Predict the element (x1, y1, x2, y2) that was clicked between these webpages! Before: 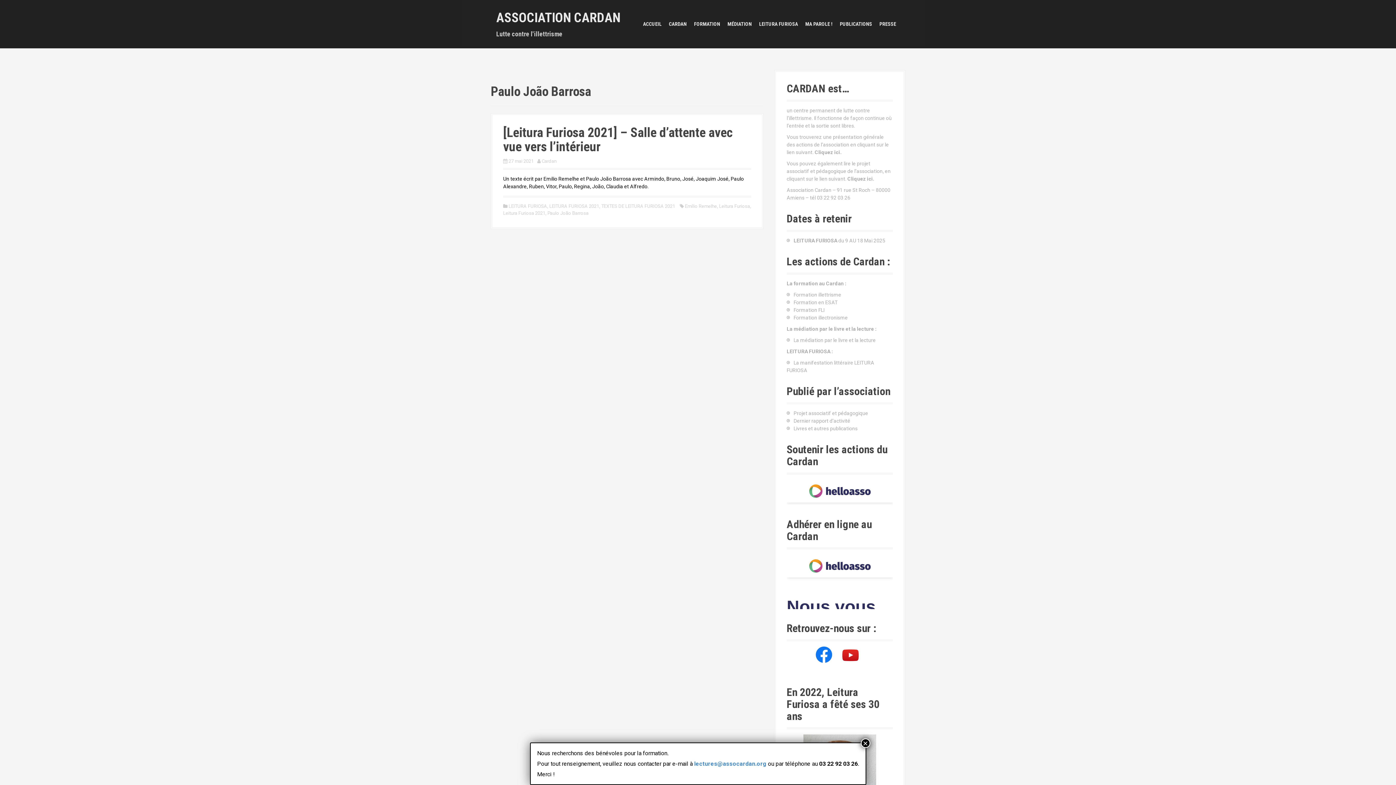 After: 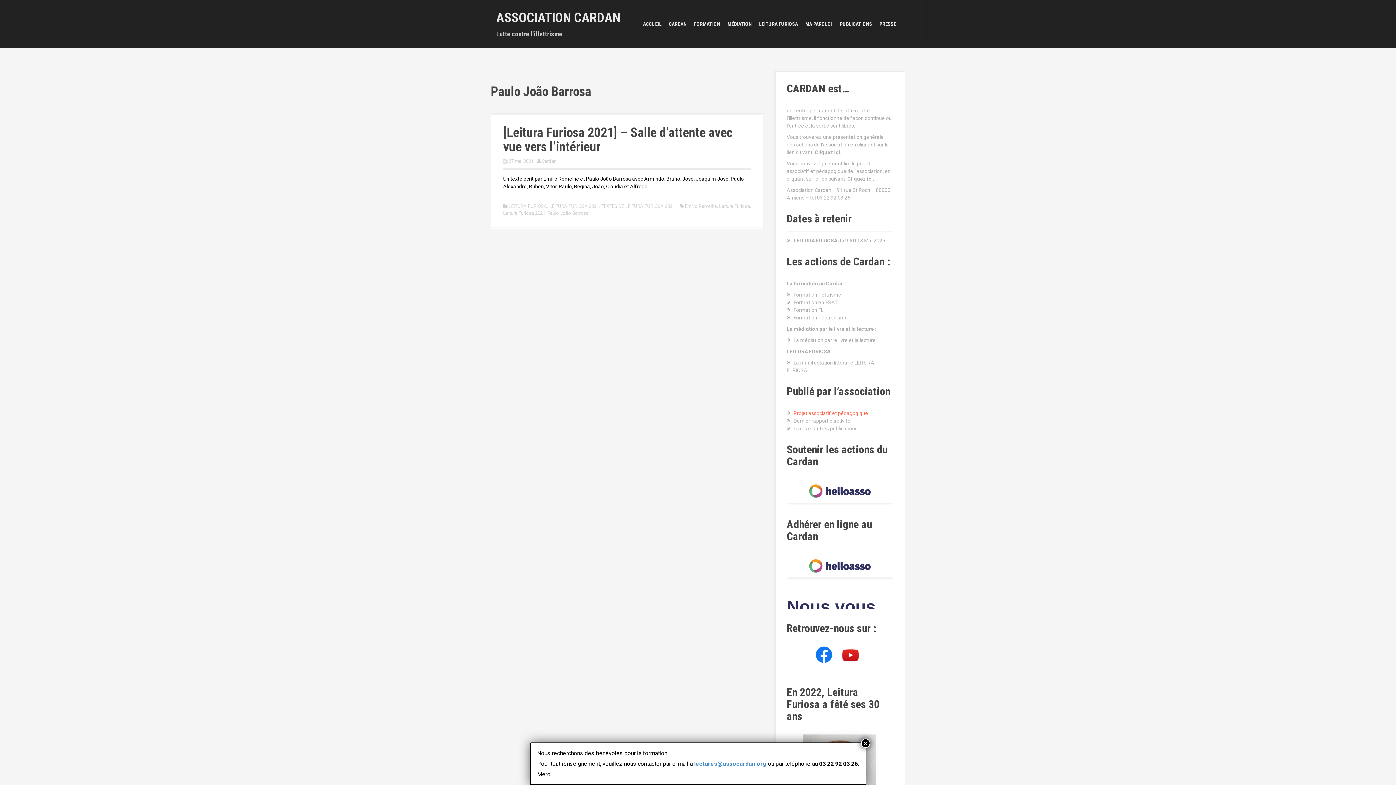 Action: bbox: (793, 410, 868, 416) label: Projet associatif et pédagogique